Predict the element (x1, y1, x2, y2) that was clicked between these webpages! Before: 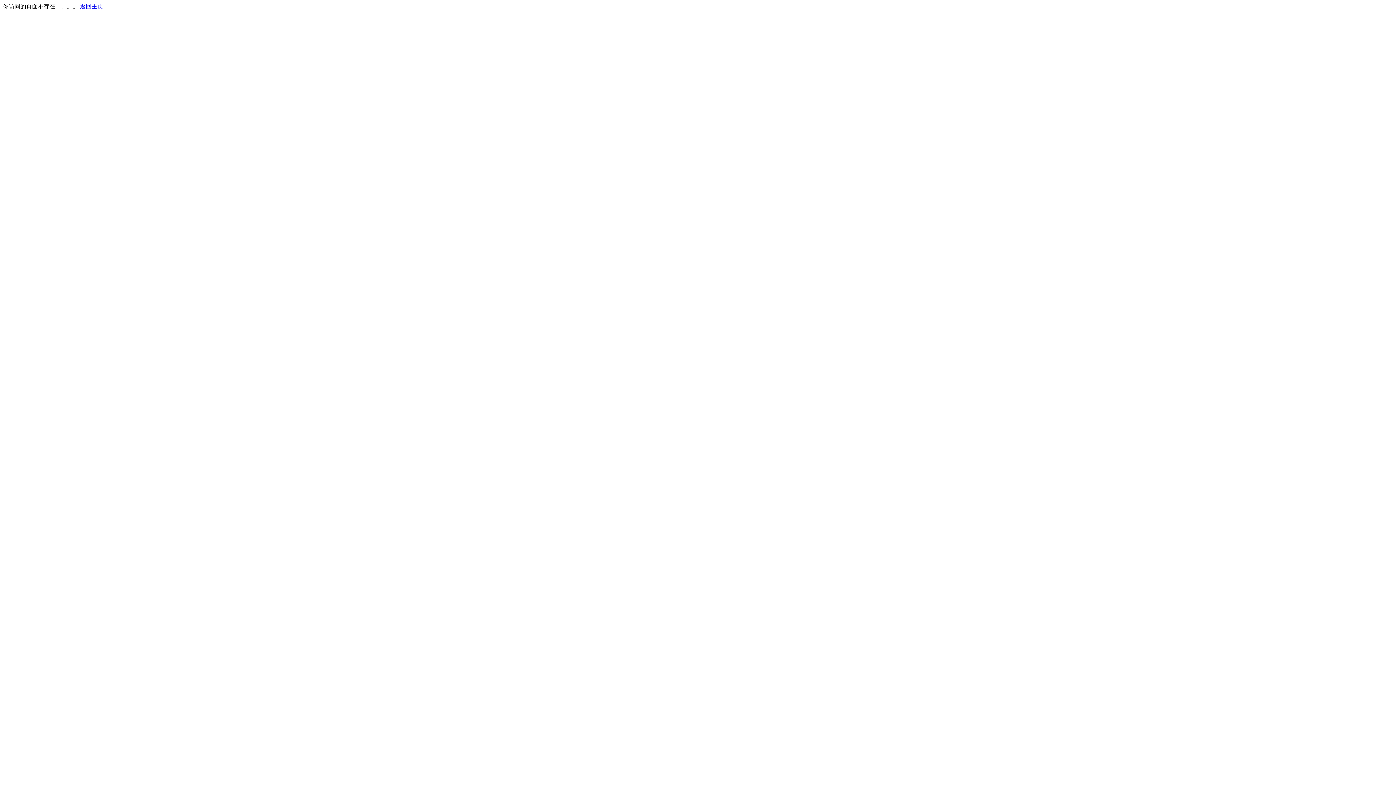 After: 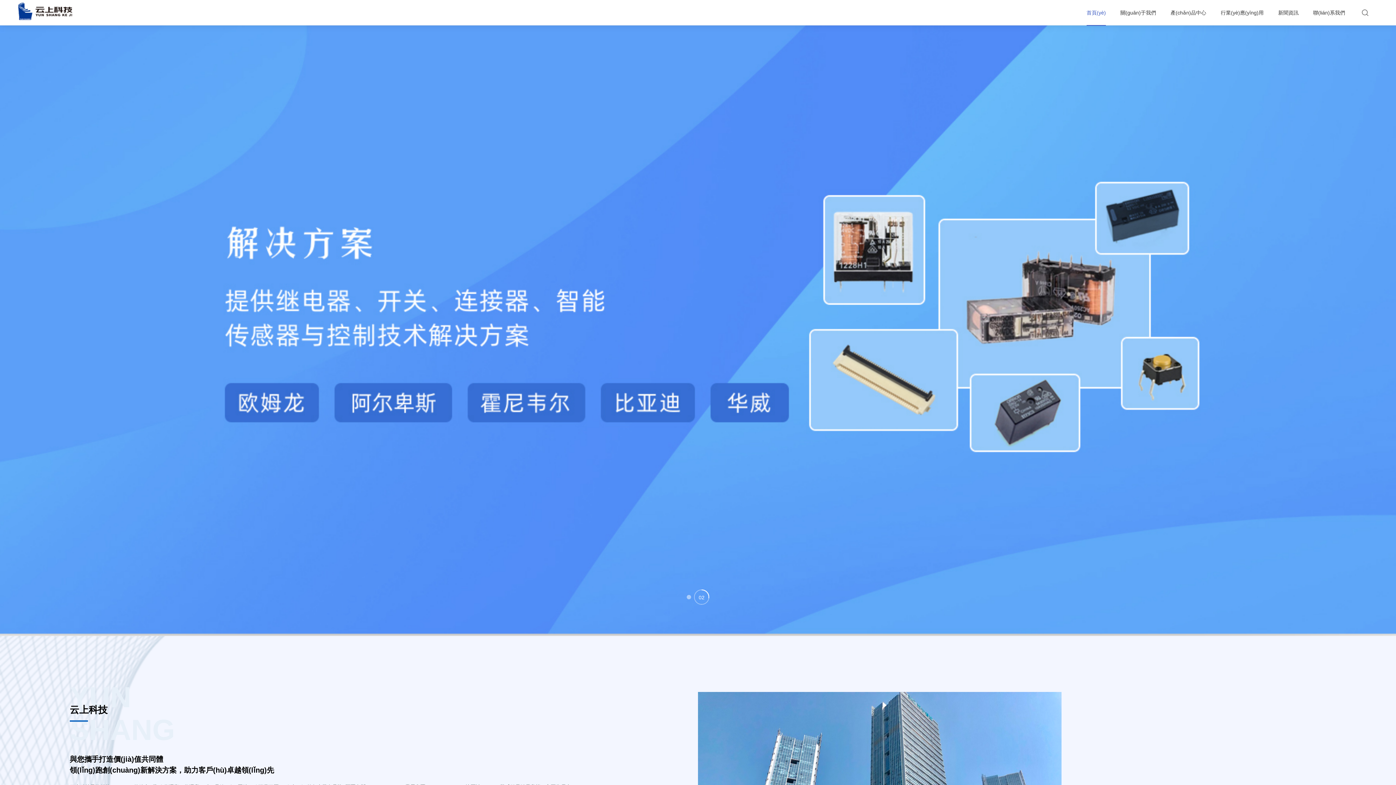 Action: bbox: (80, 3, 103, 9) label: 返回主页